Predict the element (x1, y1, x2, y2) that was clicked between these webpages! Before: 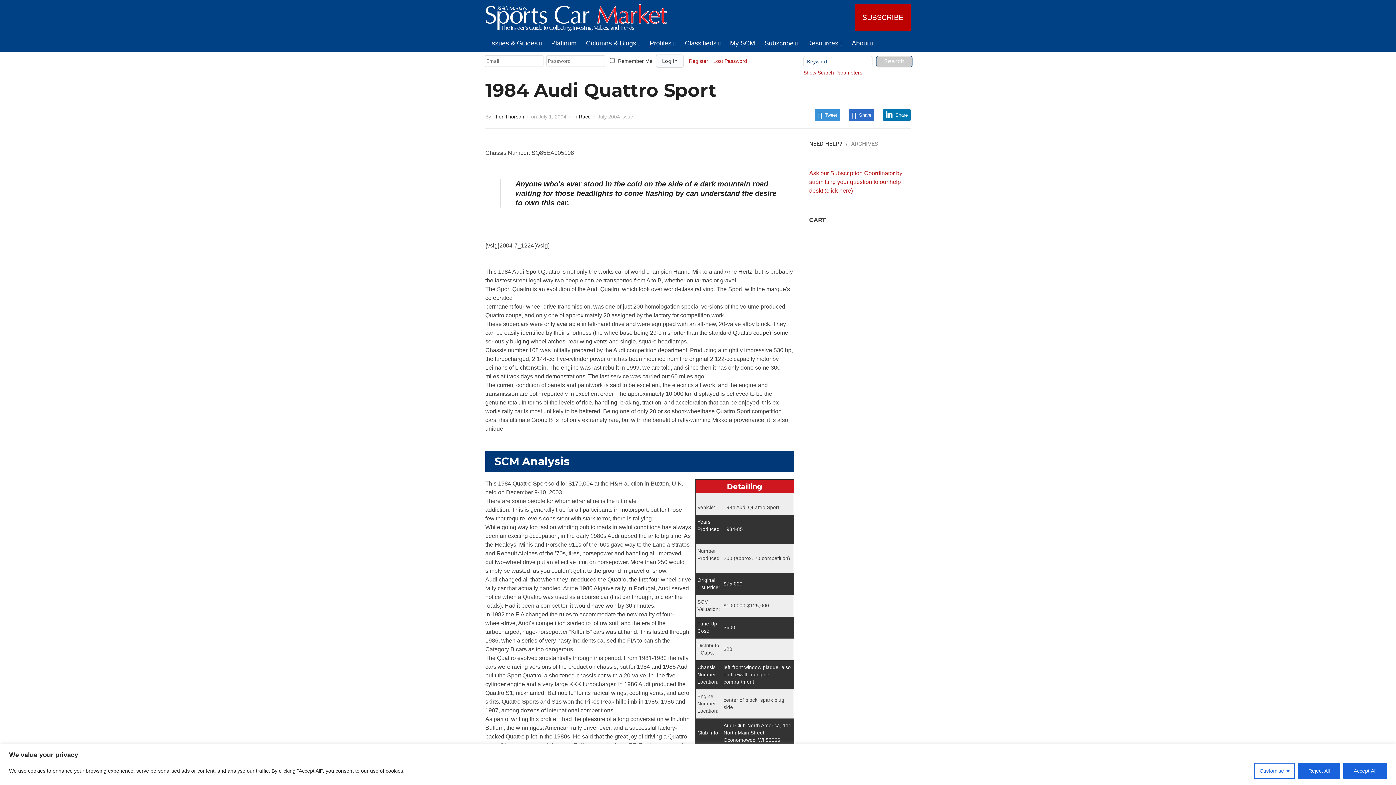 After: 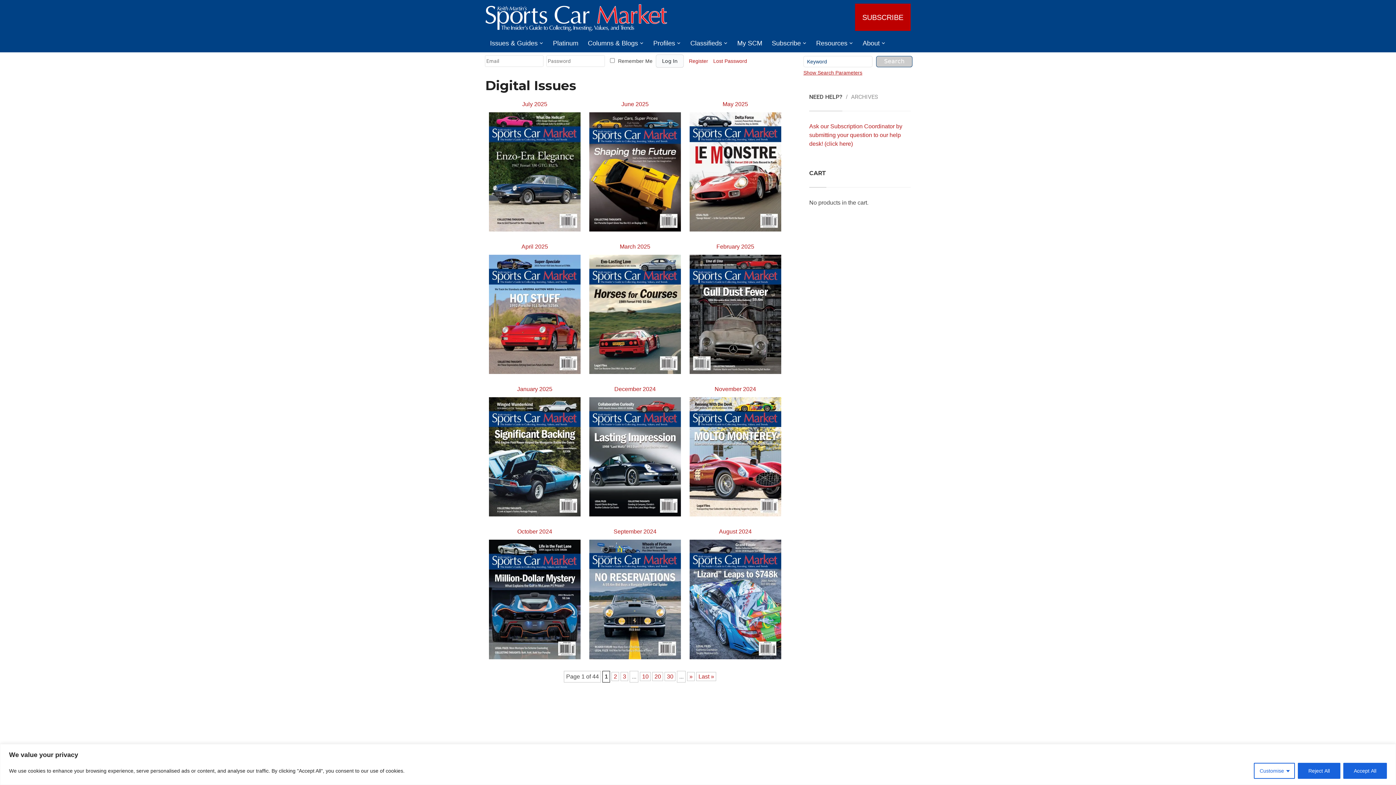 Action: bbox: (490, 36, 541, 50) label: Issues & Guides